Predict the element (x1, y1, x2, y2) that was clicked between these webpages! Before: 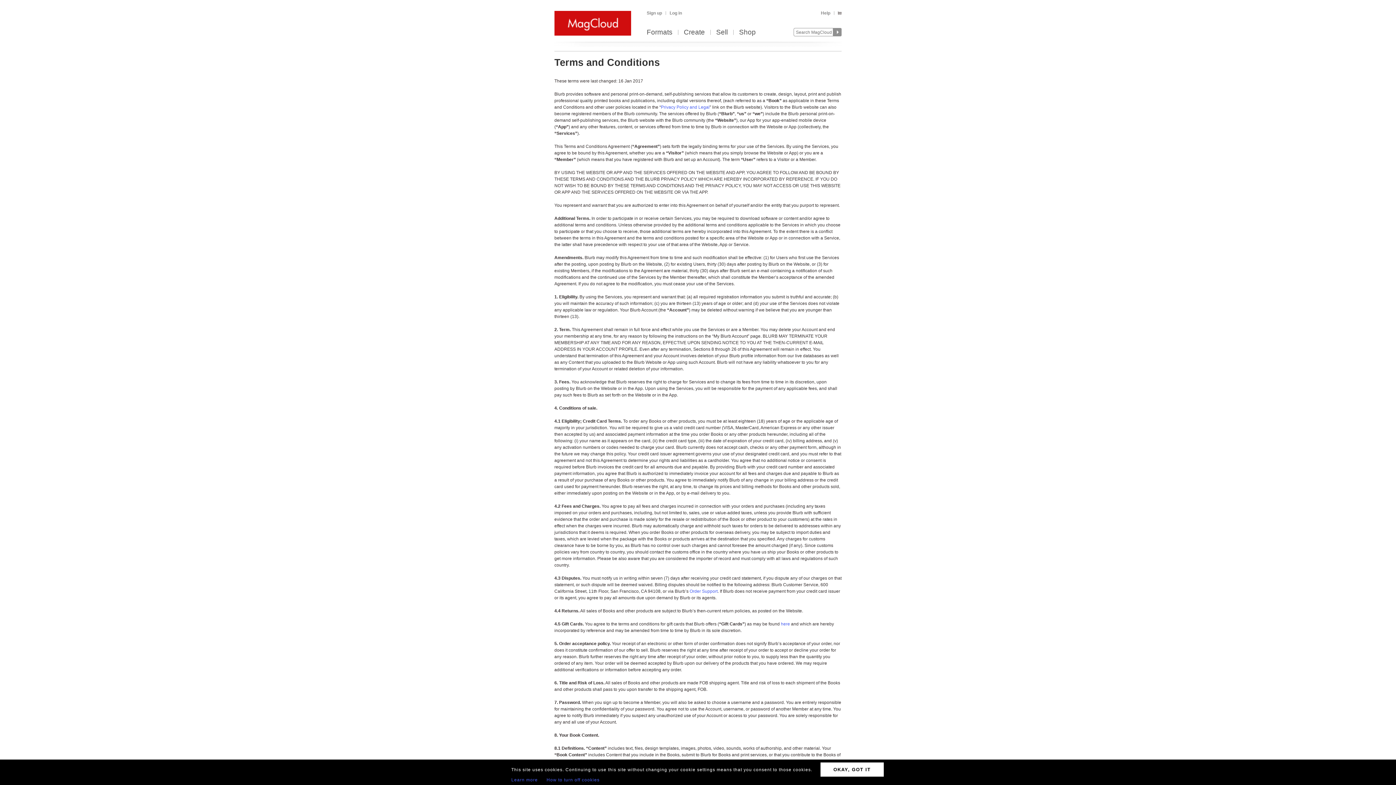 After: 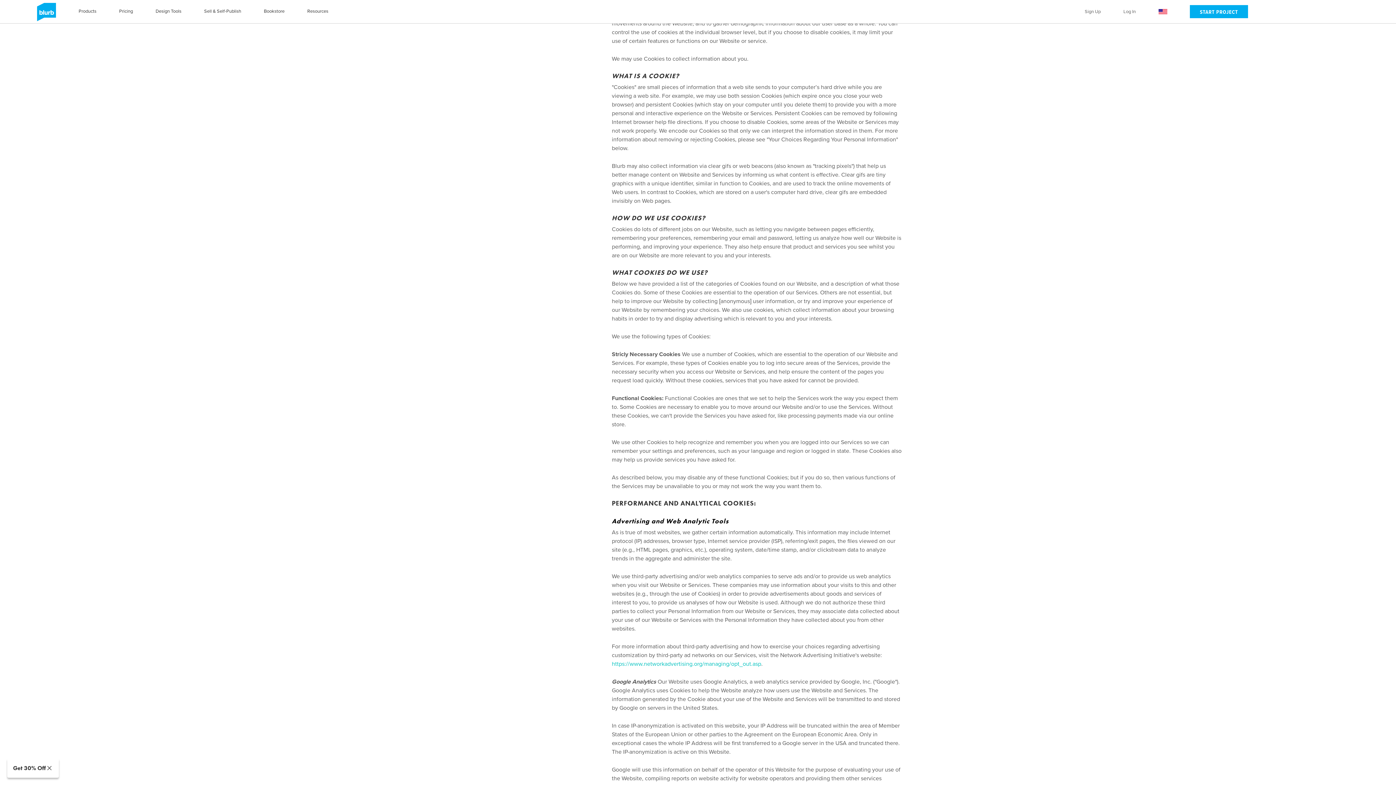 Action: bbox: (511, 777, 538, 782) label: Learn more